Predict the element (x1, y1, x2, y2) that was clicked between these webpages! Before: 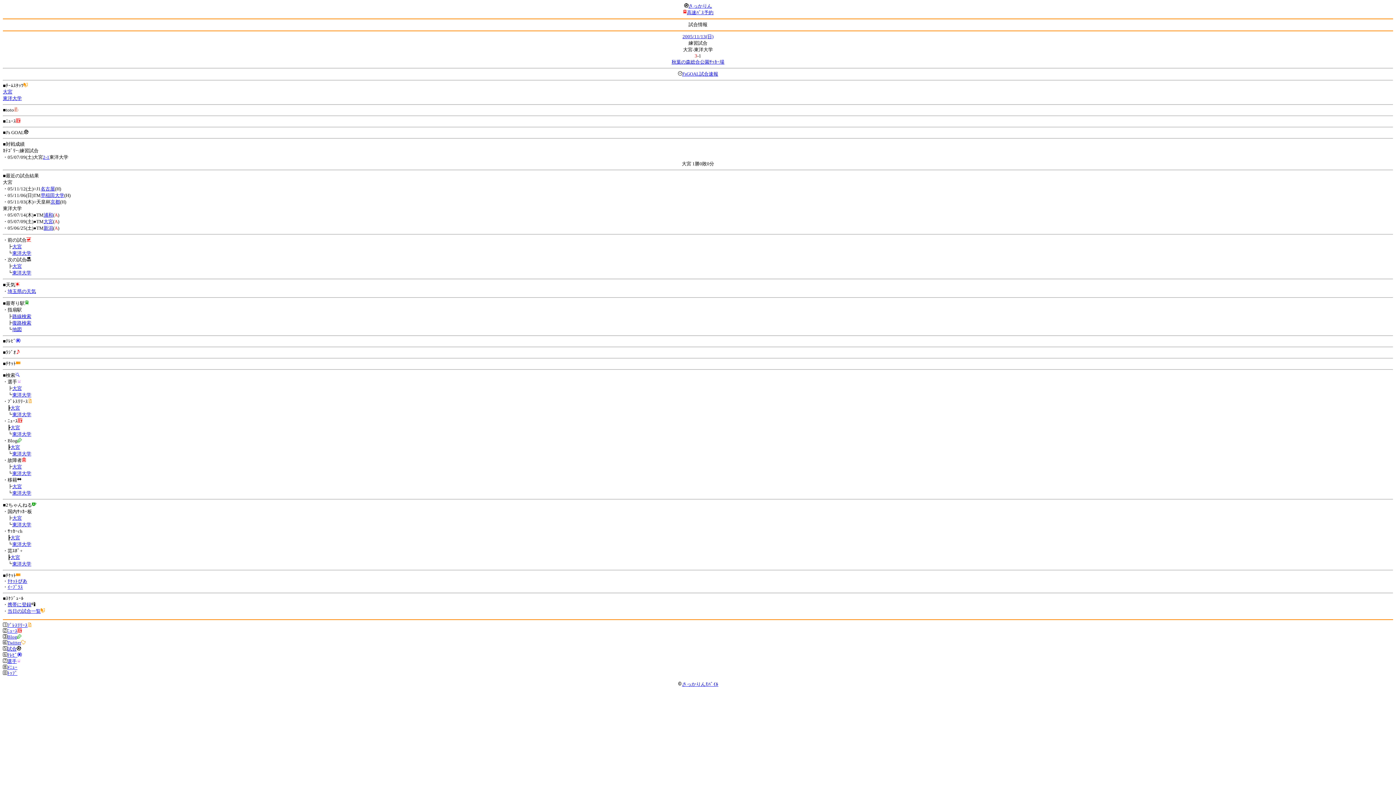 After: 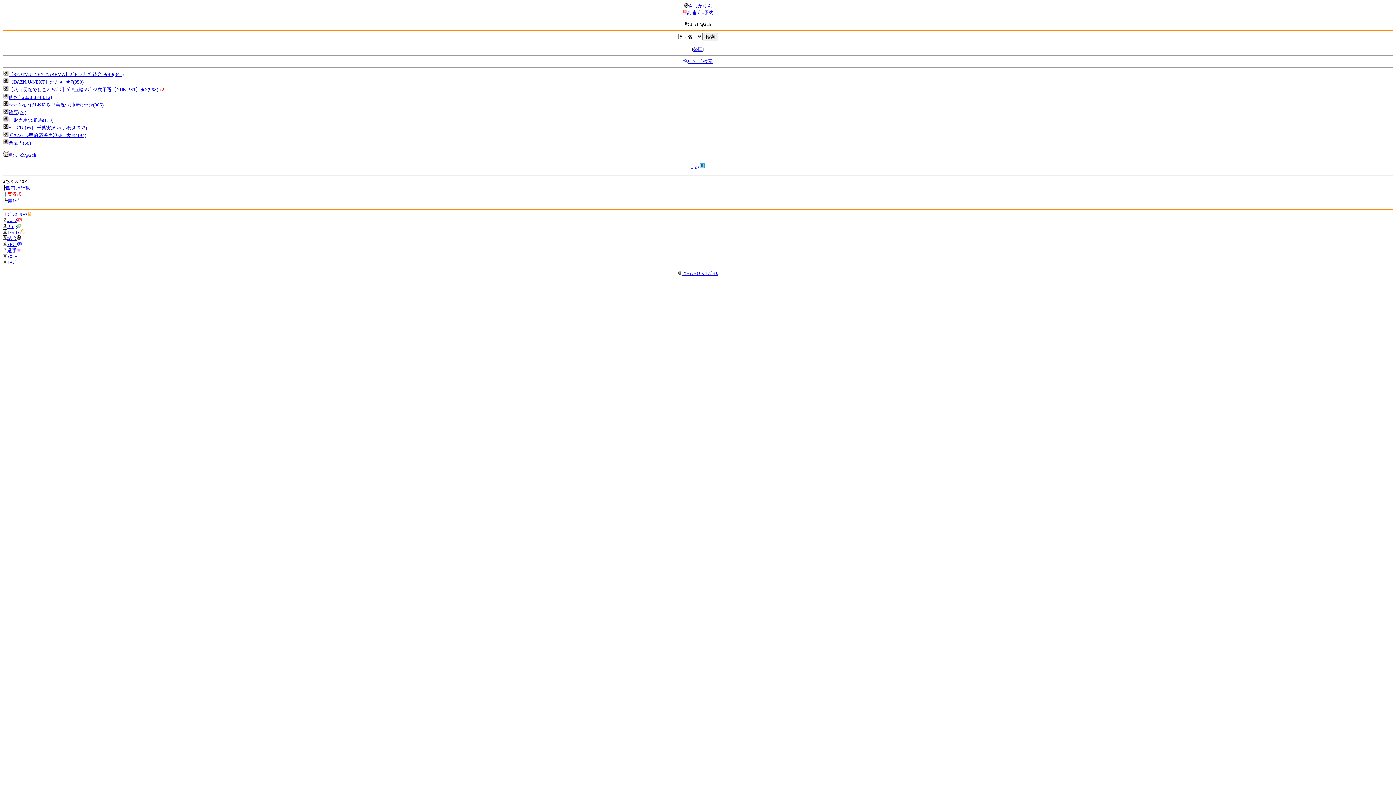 Action: label: 東洋大学 bbox: (12, 541, 31, 547)